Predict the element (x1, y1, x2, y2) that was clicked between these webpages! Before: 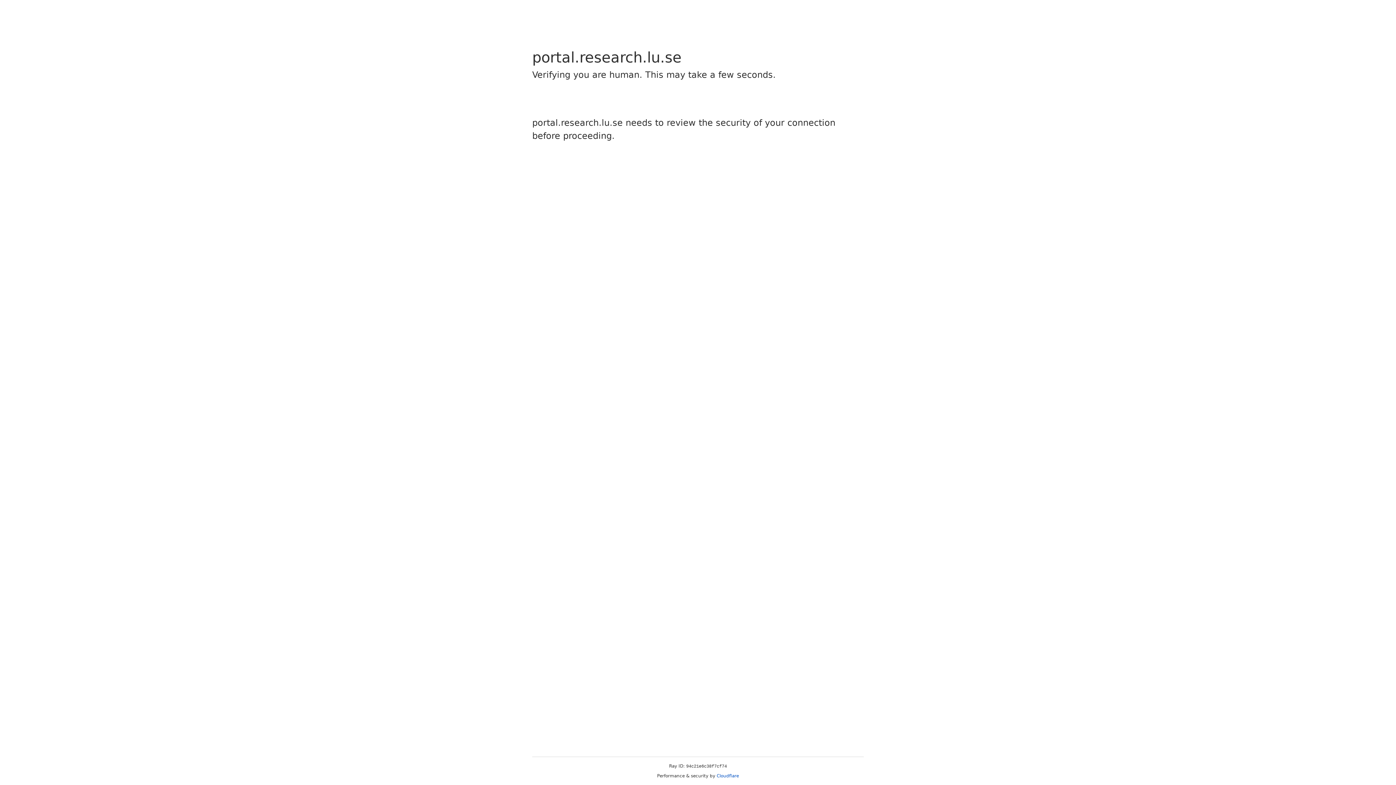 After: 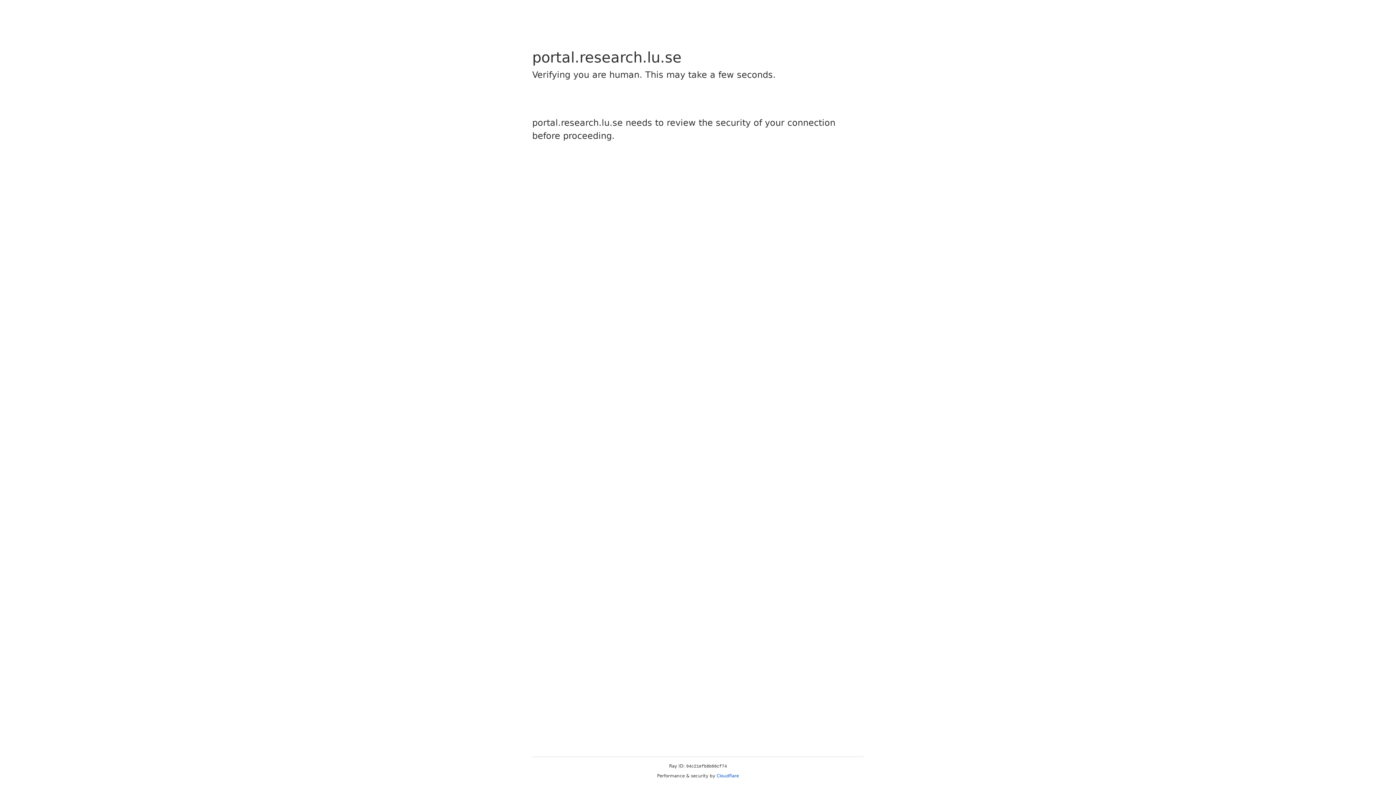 Action: label: Cloudflare bbox: (716, 773, 739, 778)